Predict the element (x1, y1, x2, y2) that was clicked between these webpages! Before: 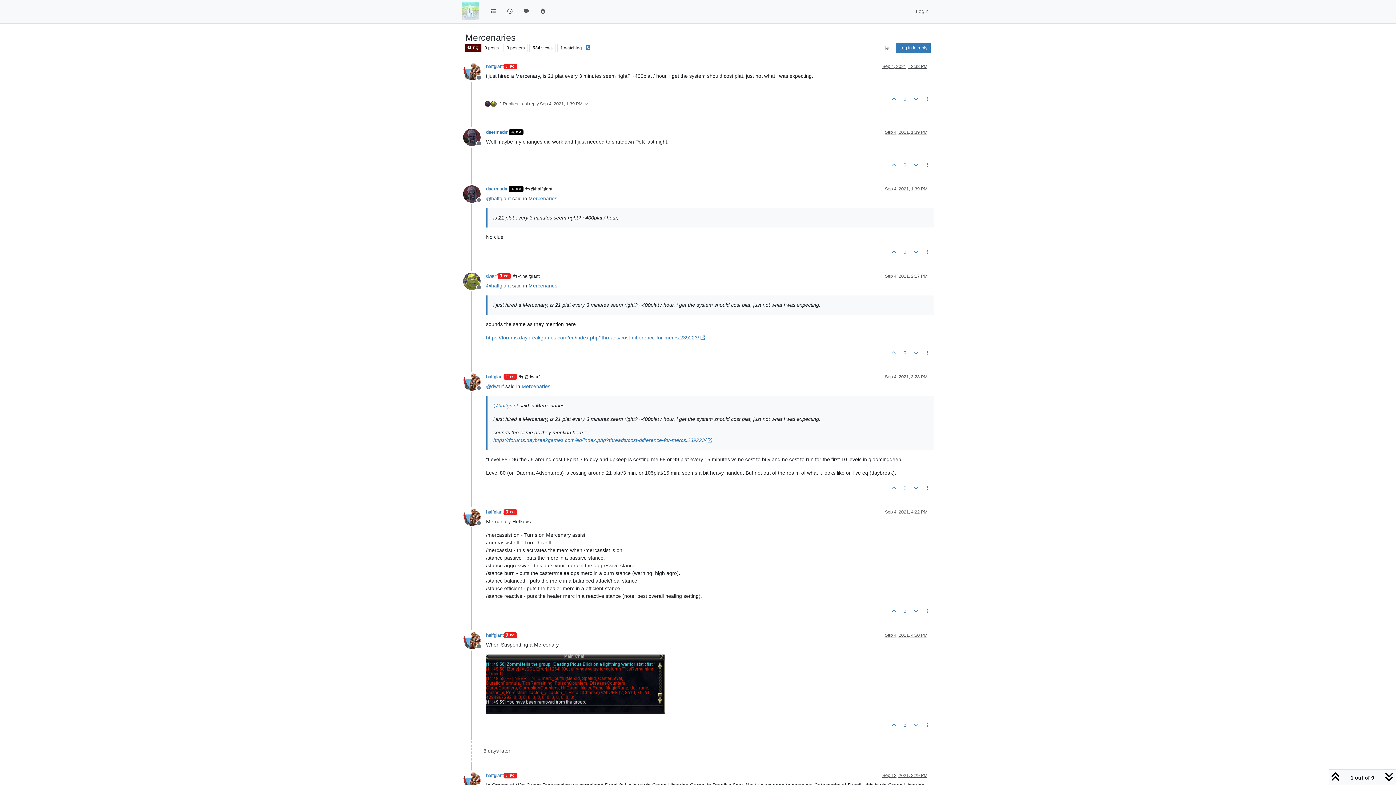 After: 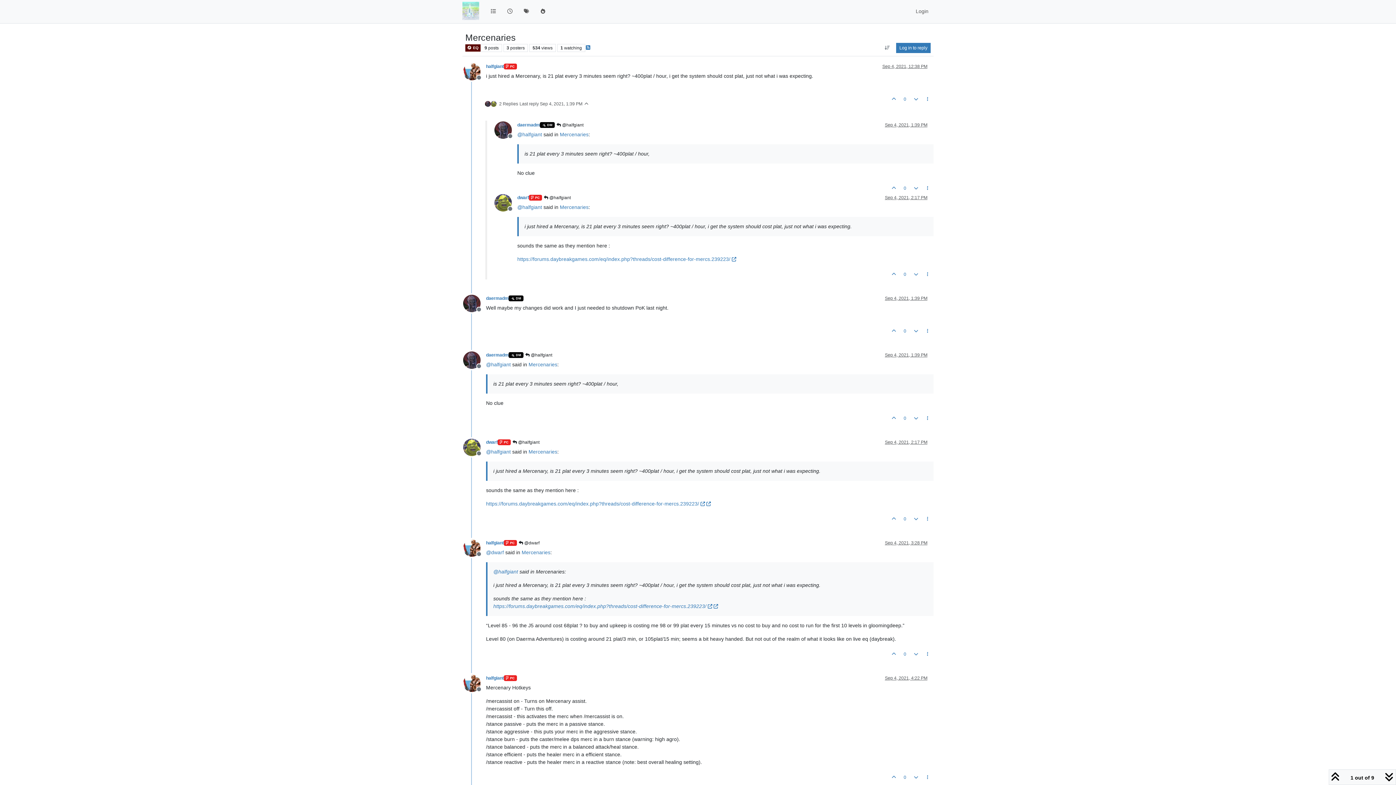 Action: label:  2 Replies Last reply Sep 4, 2021, 1:39 PM  bbox: (485, 94, 589, 113)